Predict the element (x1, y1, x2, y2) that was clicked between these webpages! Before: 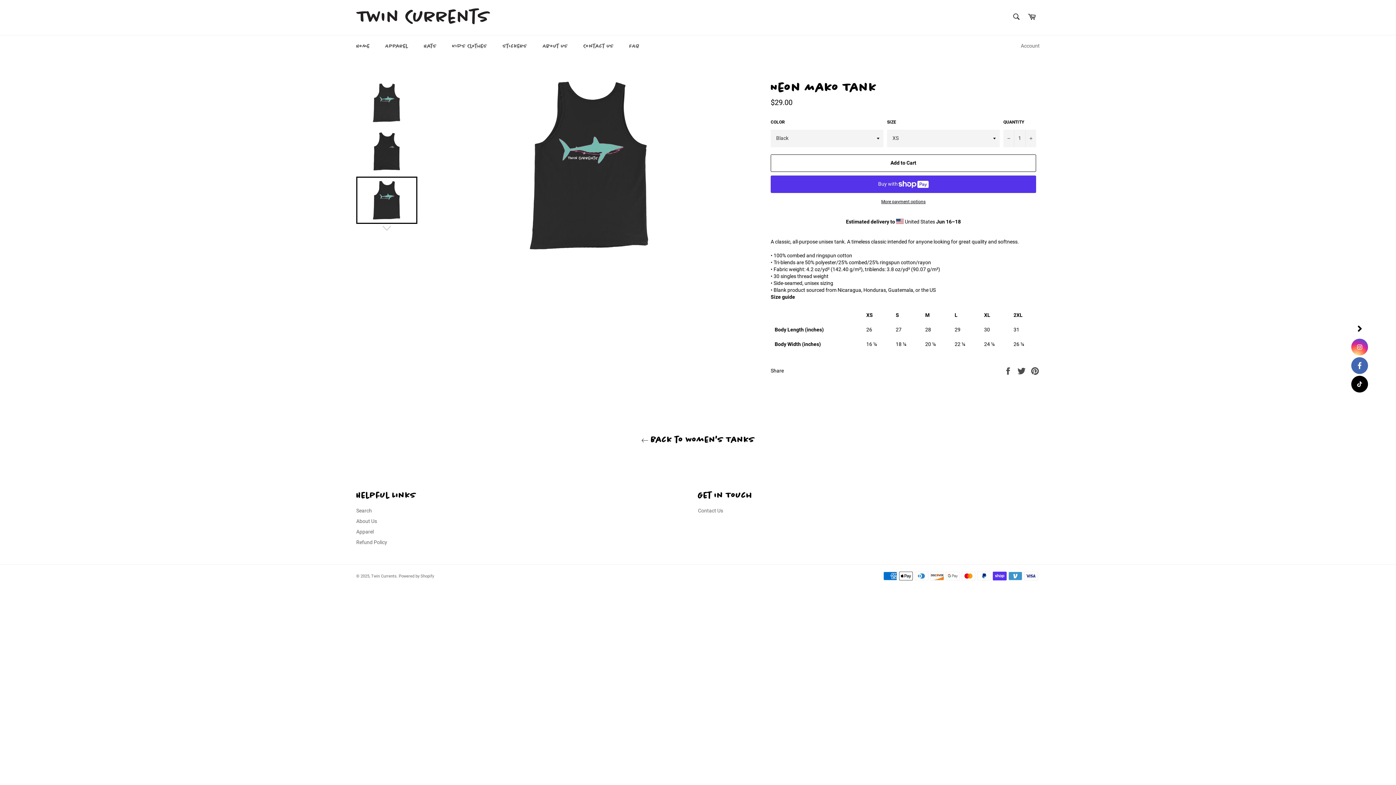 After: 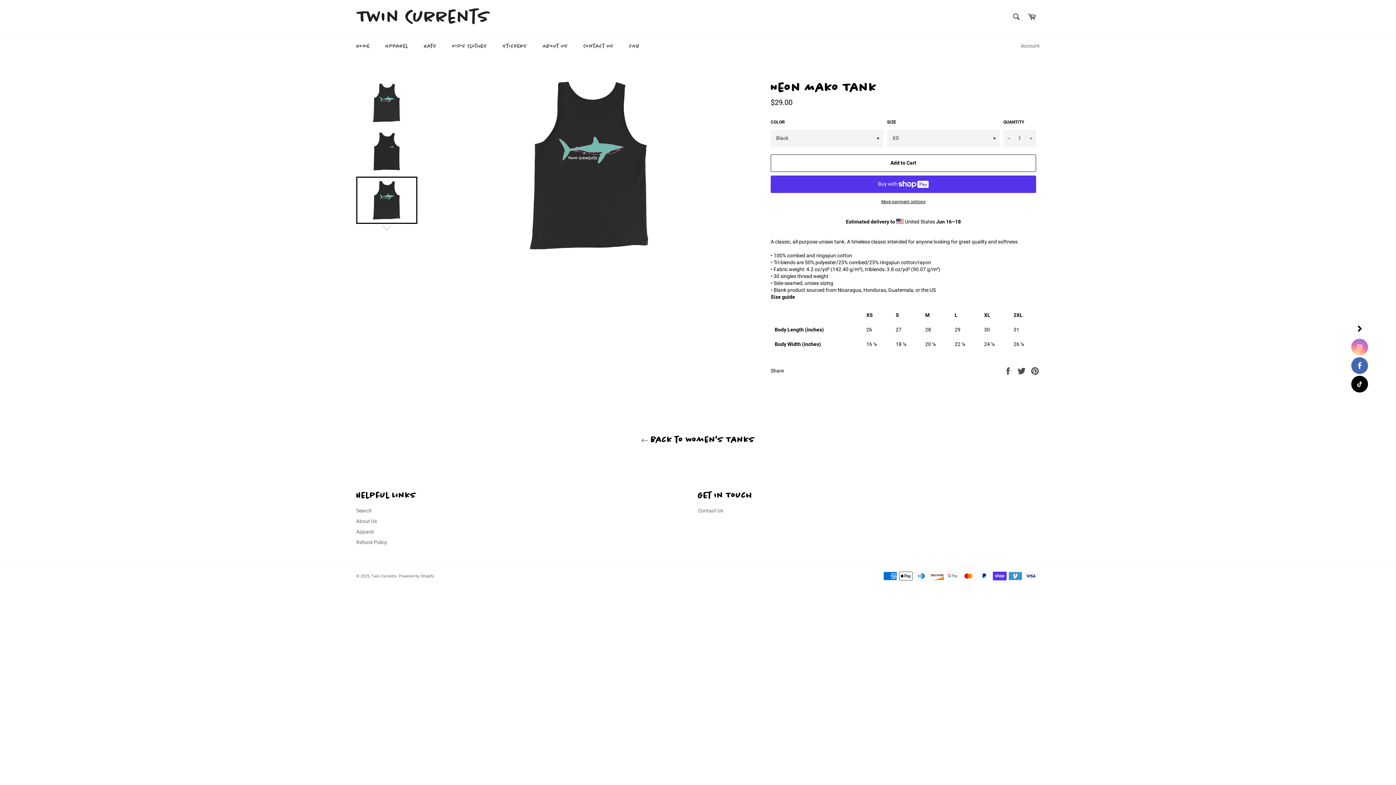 Action: bbox: (1351, 338, 1368, 355) label: instagram